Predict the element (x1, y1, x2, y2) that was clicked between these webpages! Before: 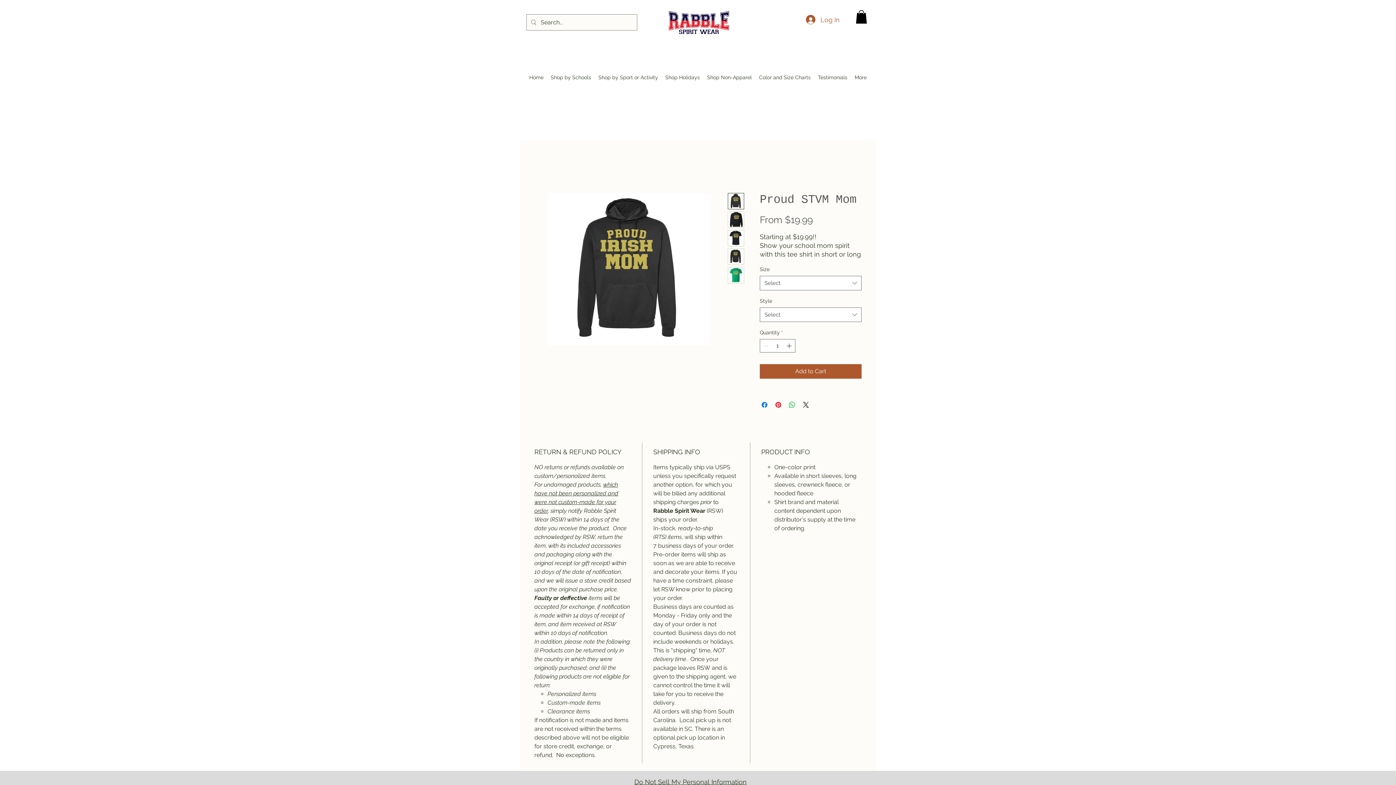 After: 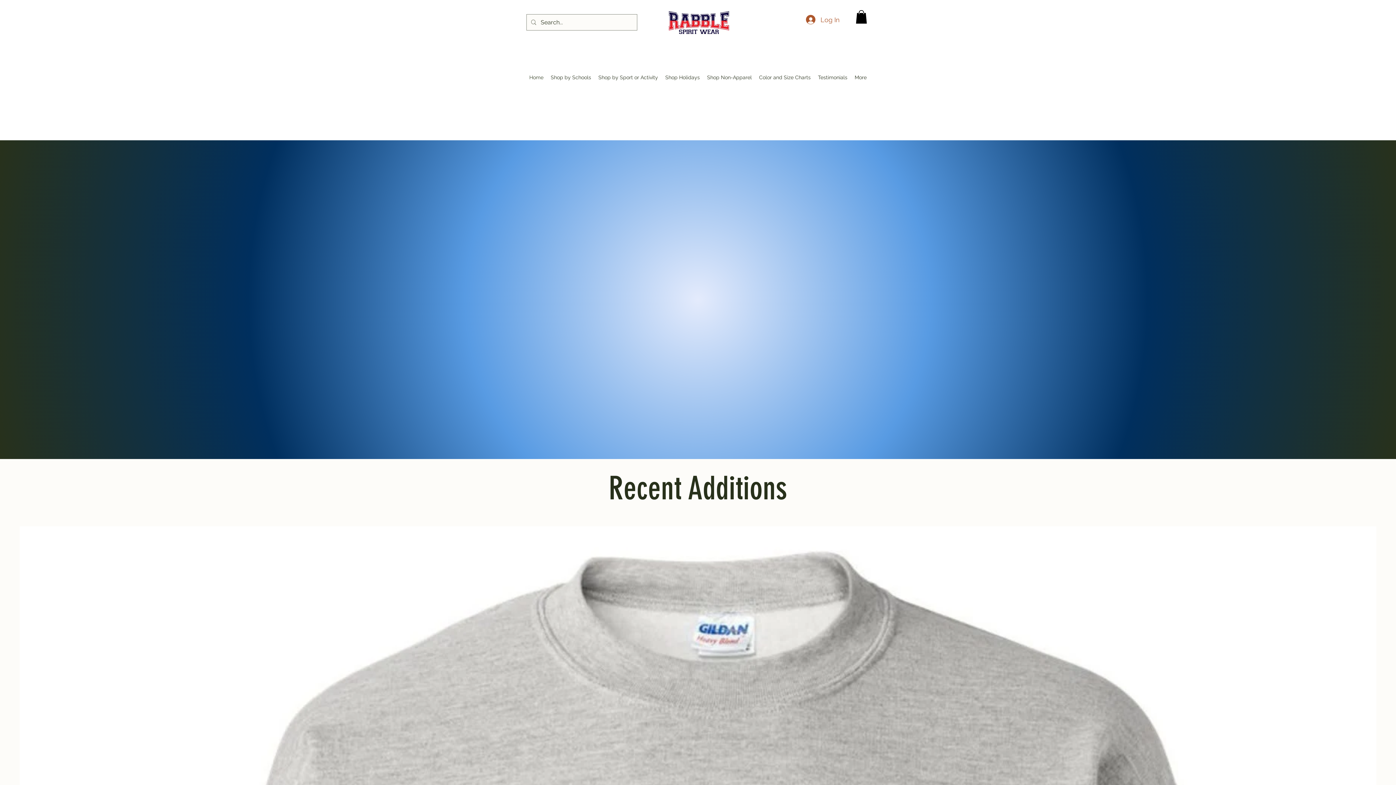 Action: bbox: (664, 0, 731, 45)